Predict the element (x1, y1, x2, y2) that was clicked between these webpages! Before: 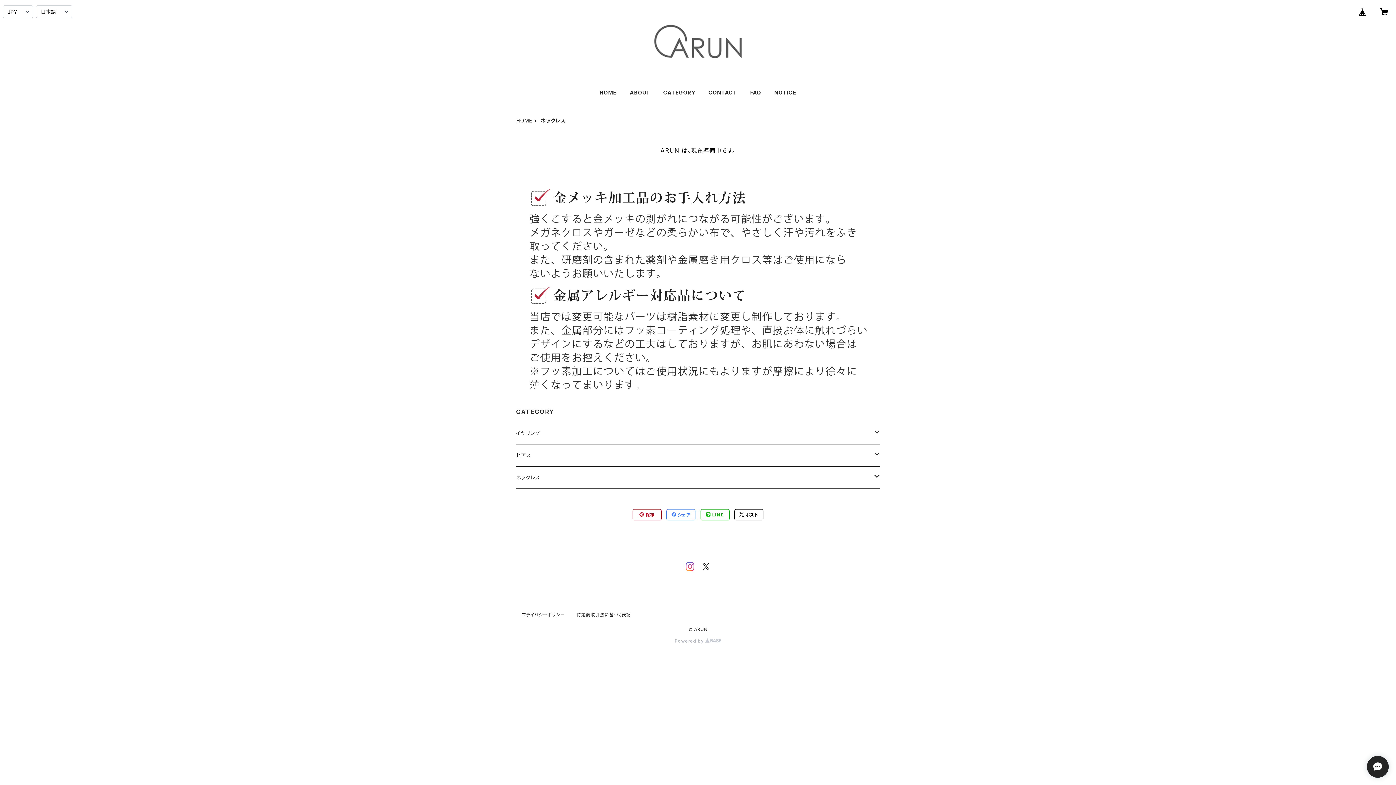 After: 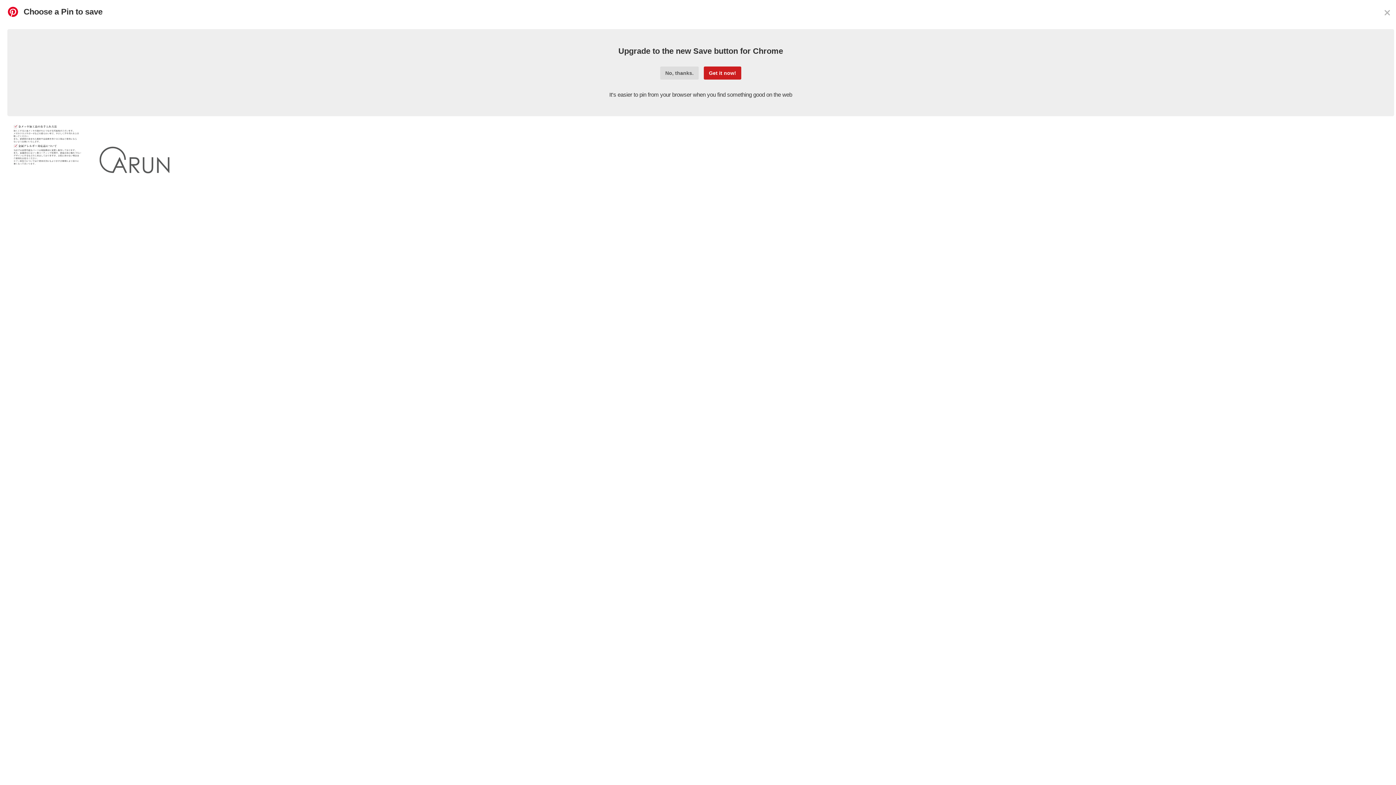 Action: bbox: (633, 509, 661, 520) label:  保存